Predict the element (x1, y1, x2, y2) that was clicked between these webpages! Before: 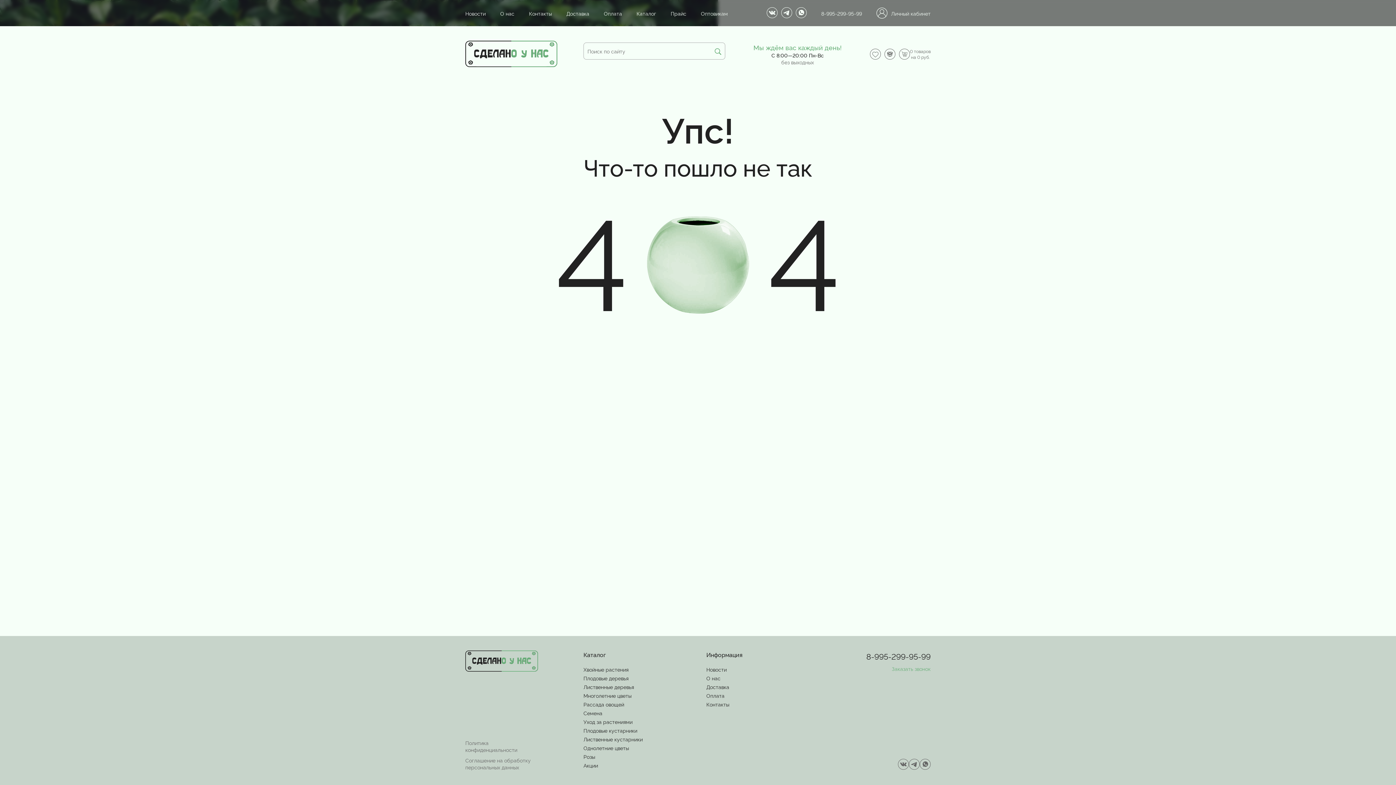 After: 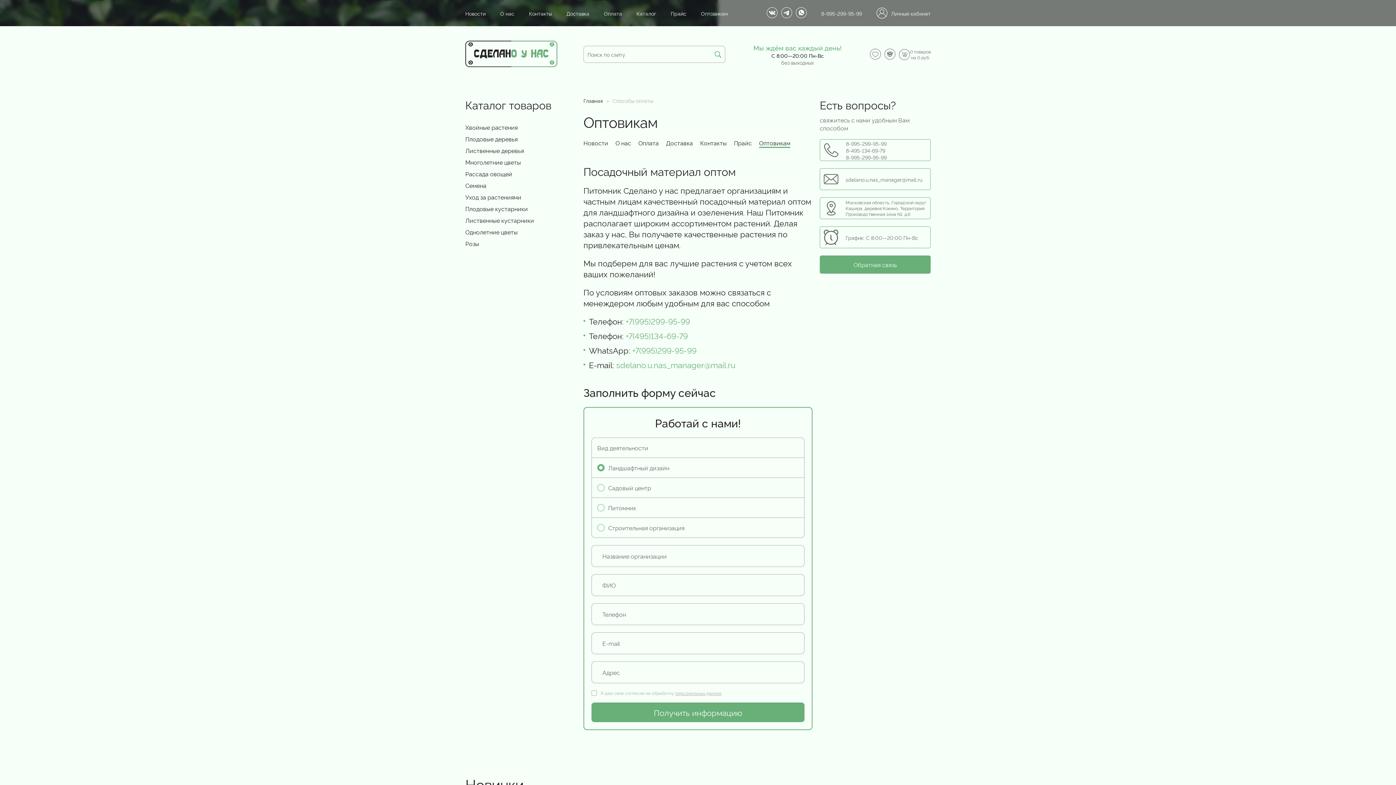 Action: bbox: (701, 9, 728, 16) label: Оптовикам